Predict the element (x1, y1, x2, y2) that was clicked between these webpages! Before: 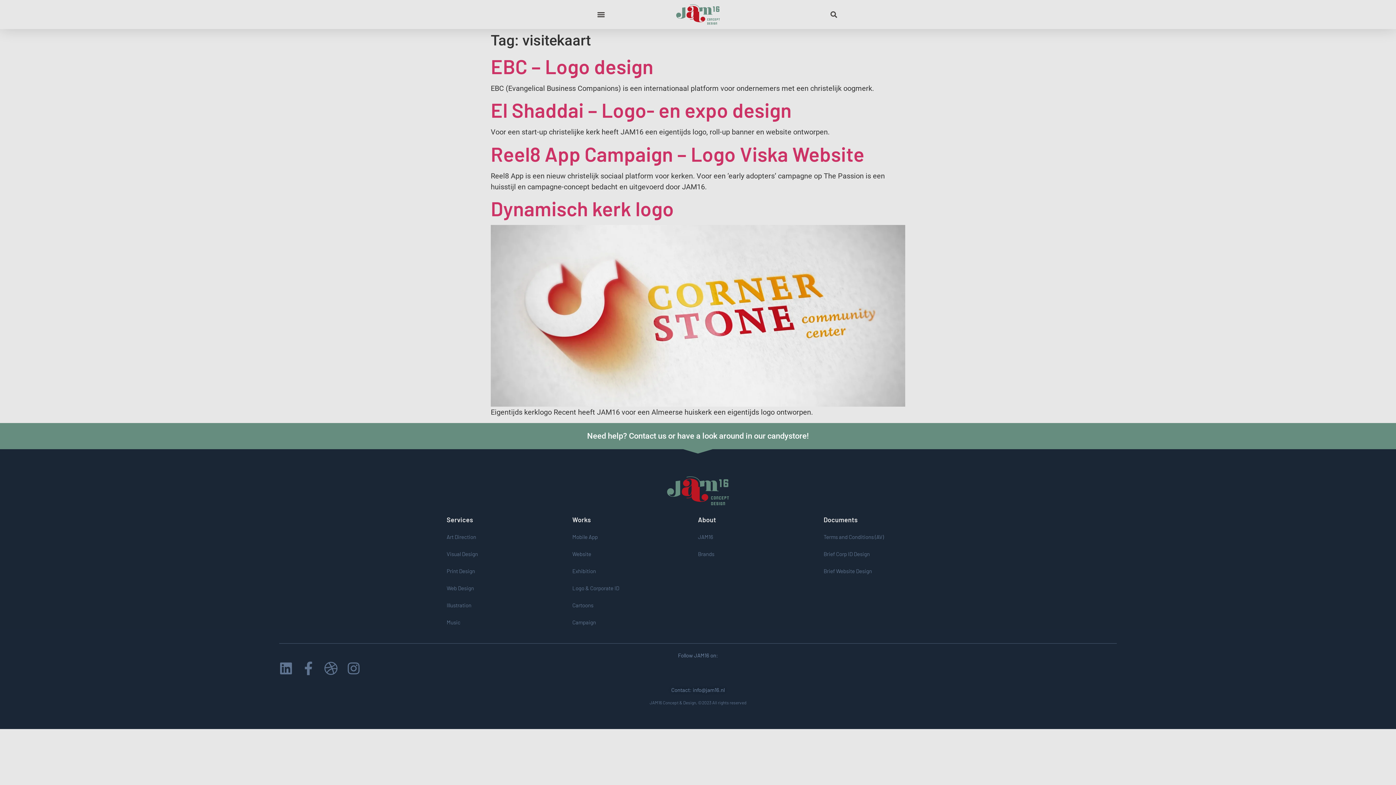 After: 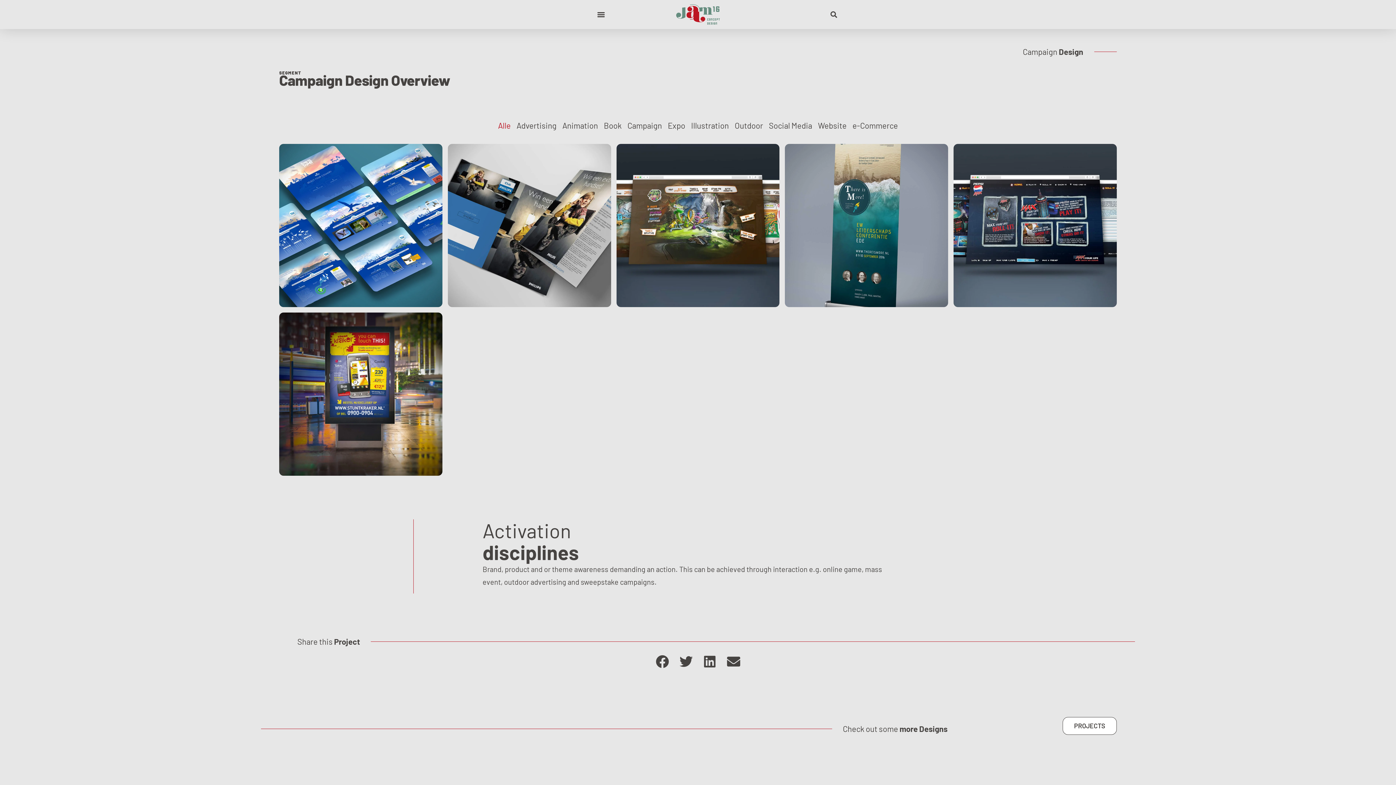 Action: bbox: (572, 616, 596, 629) label: Campaign